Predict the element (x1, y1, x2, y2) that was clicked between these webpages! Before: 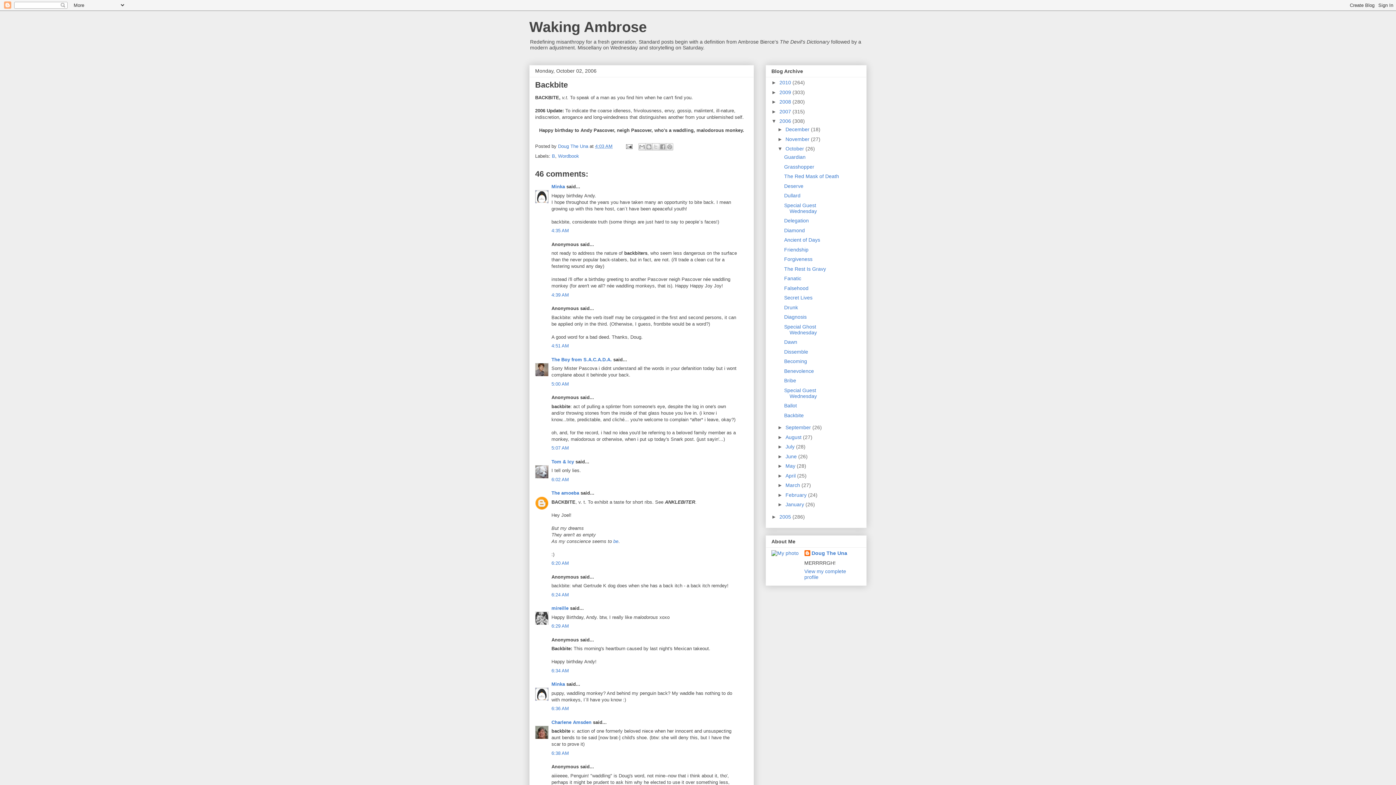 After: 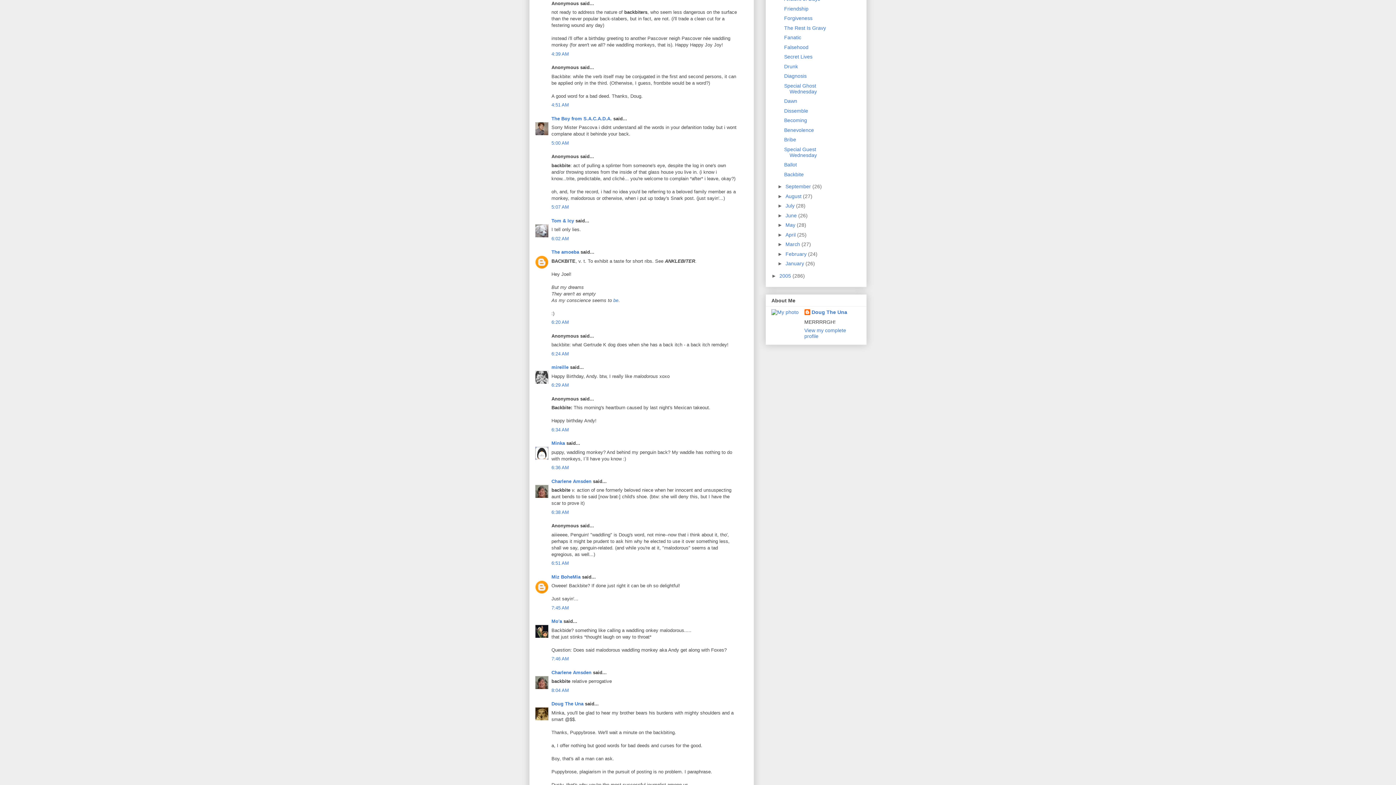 Action: bbox: (551, 292, 569, 297) label: 4:39 AM